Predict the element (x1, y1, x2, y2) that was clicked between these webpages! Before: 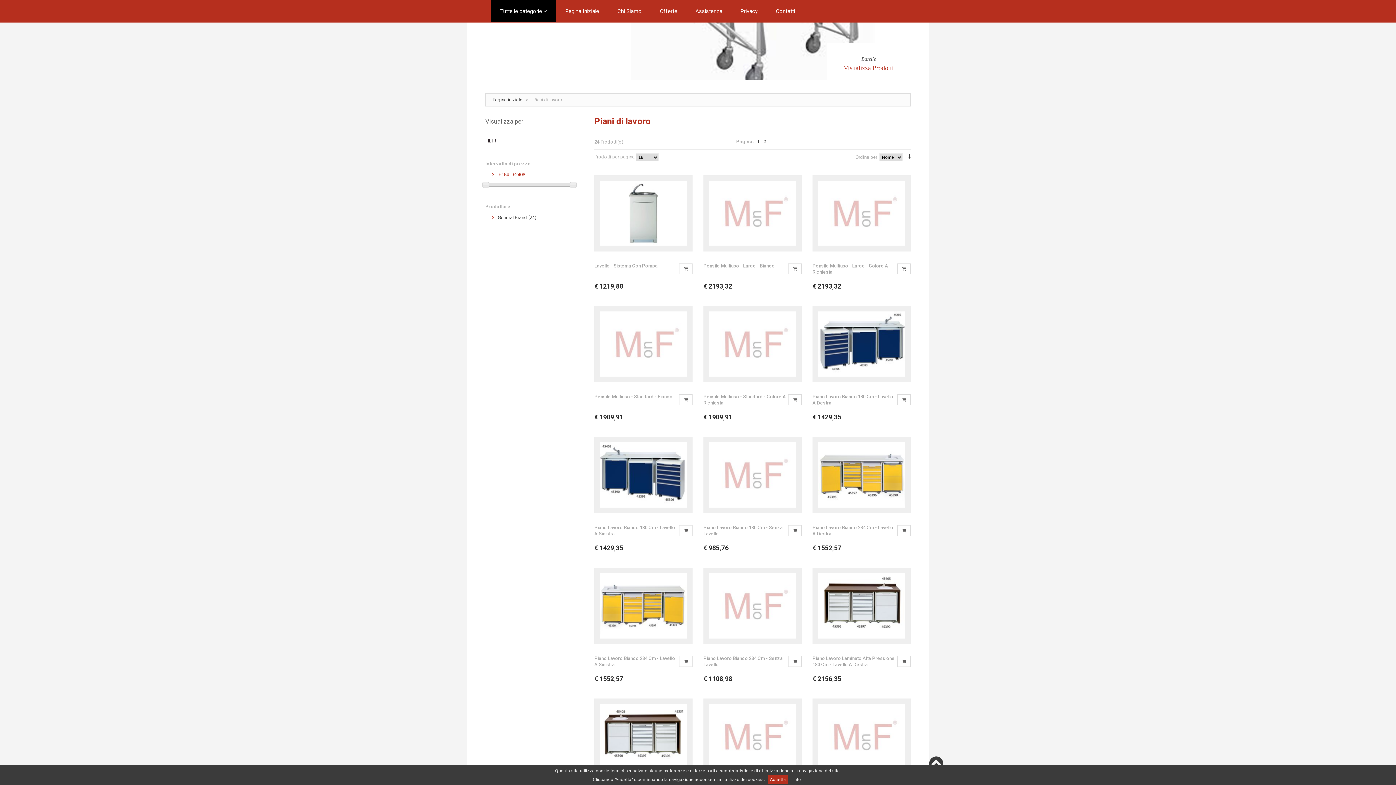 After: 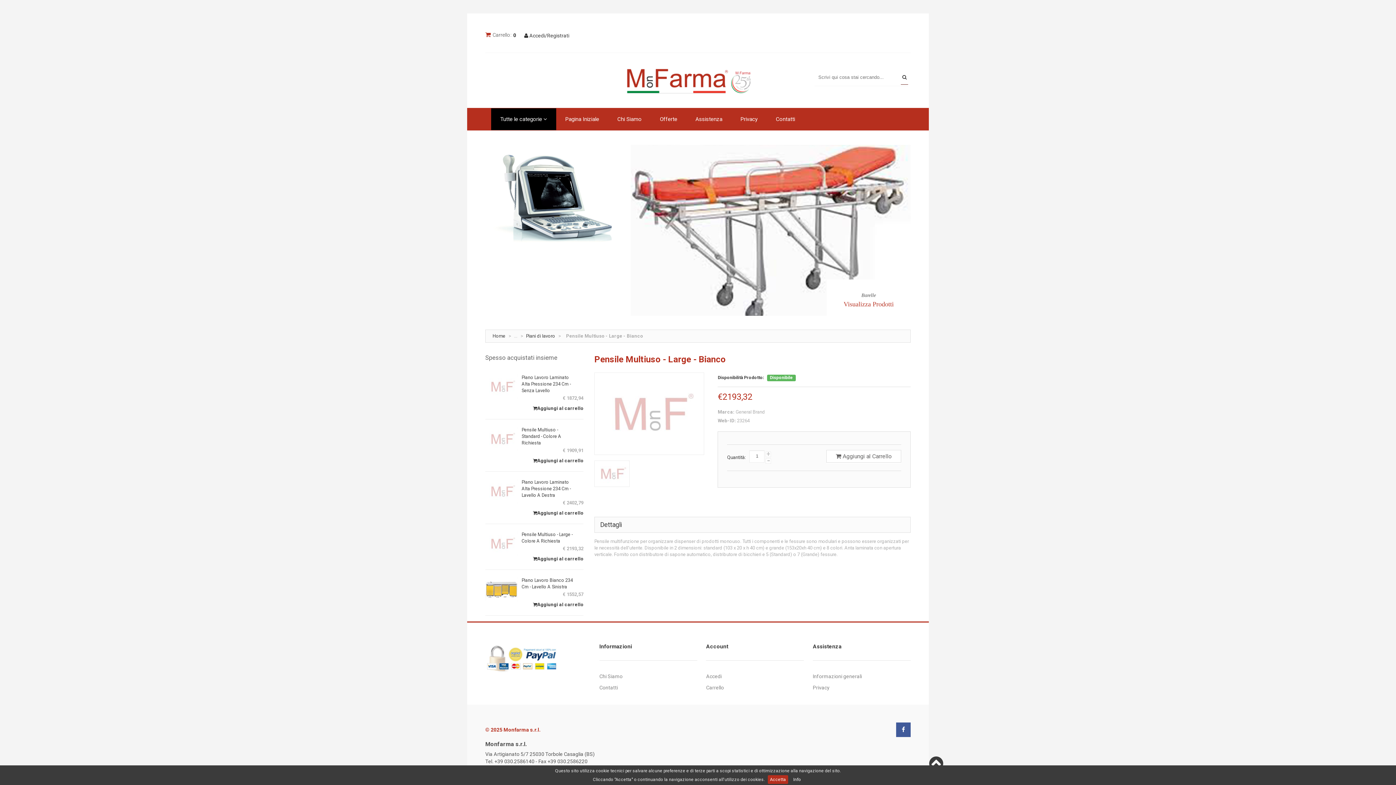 Action: bbox: (703, 263, 774, 268) label: Pensile Multiuso - Large - Bianco